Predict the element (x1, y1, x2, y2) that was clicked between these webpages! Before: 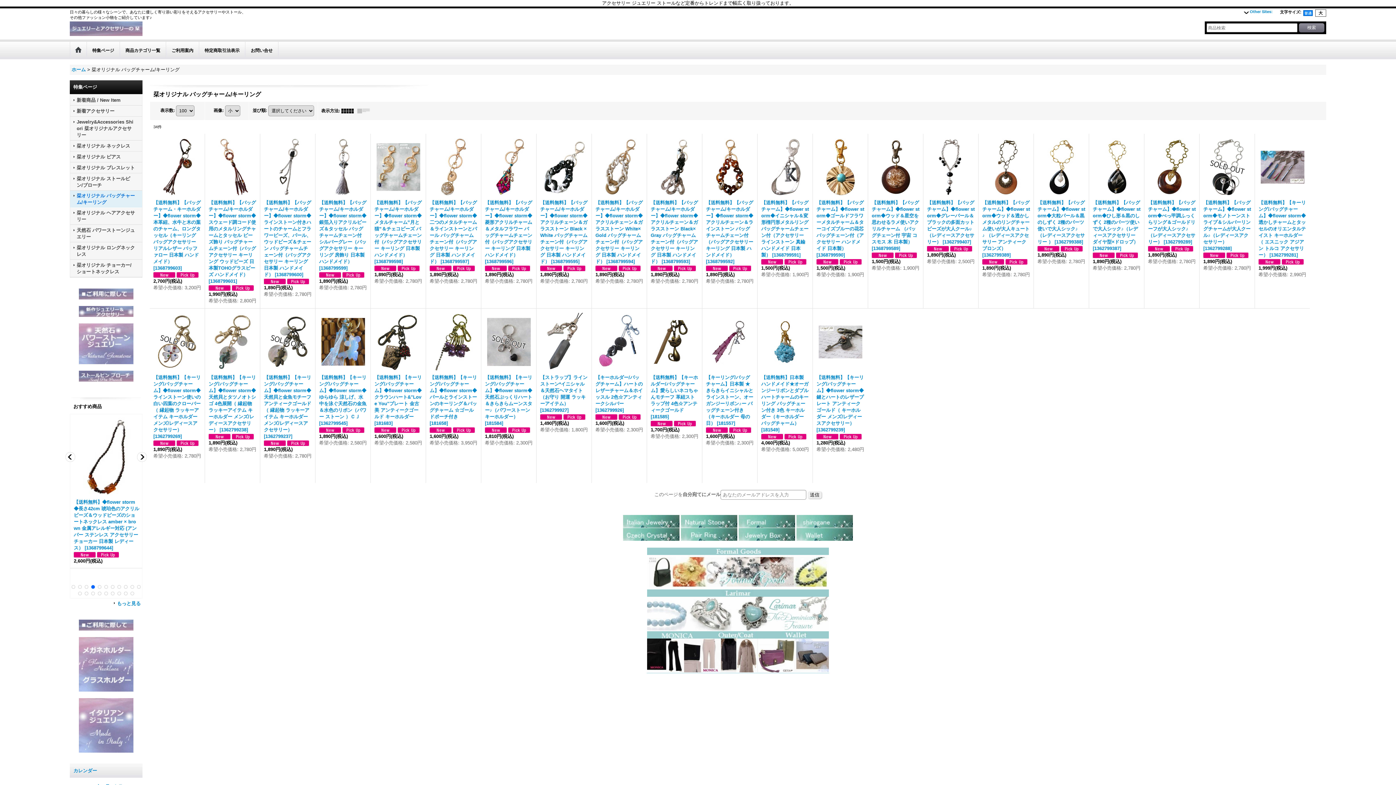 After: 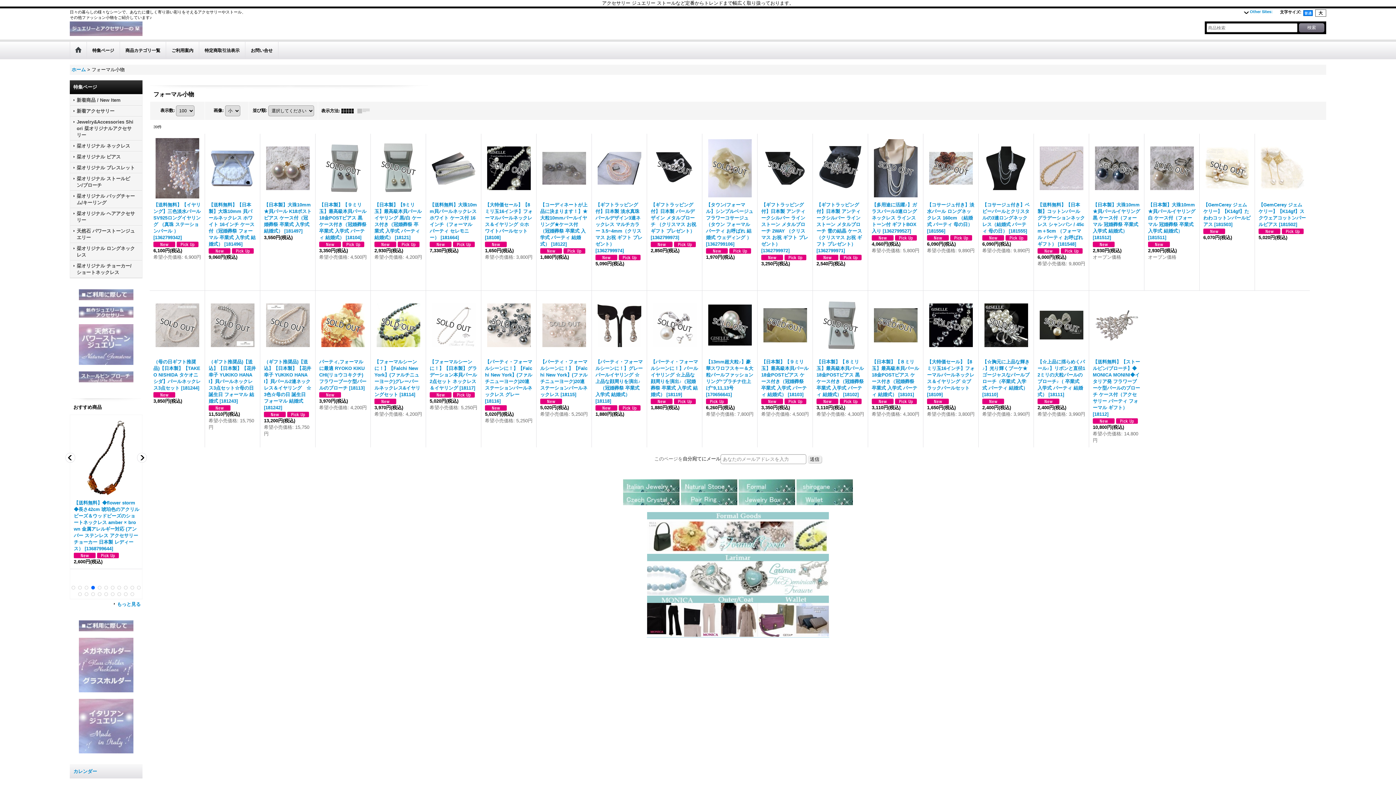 Action: bbox: (647, 569, 829, 574)